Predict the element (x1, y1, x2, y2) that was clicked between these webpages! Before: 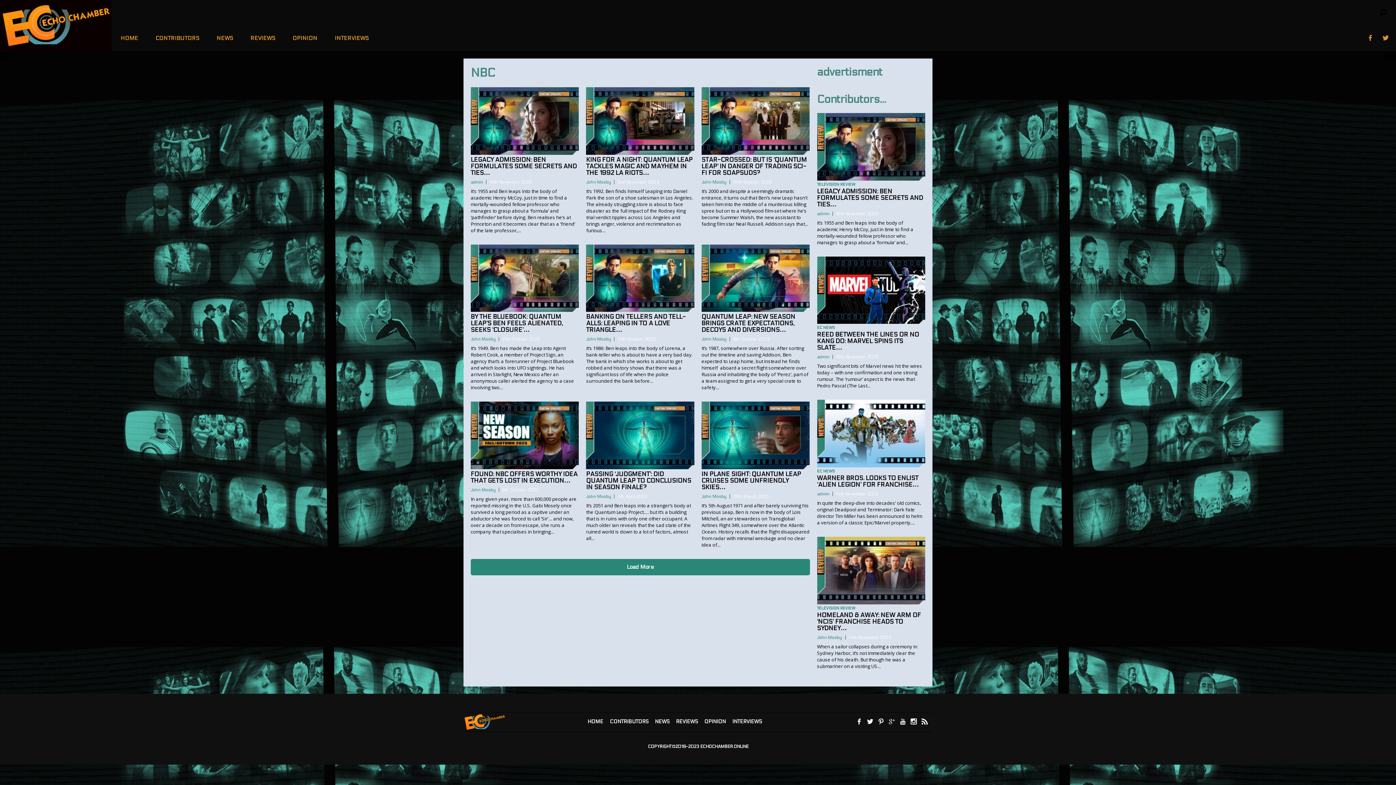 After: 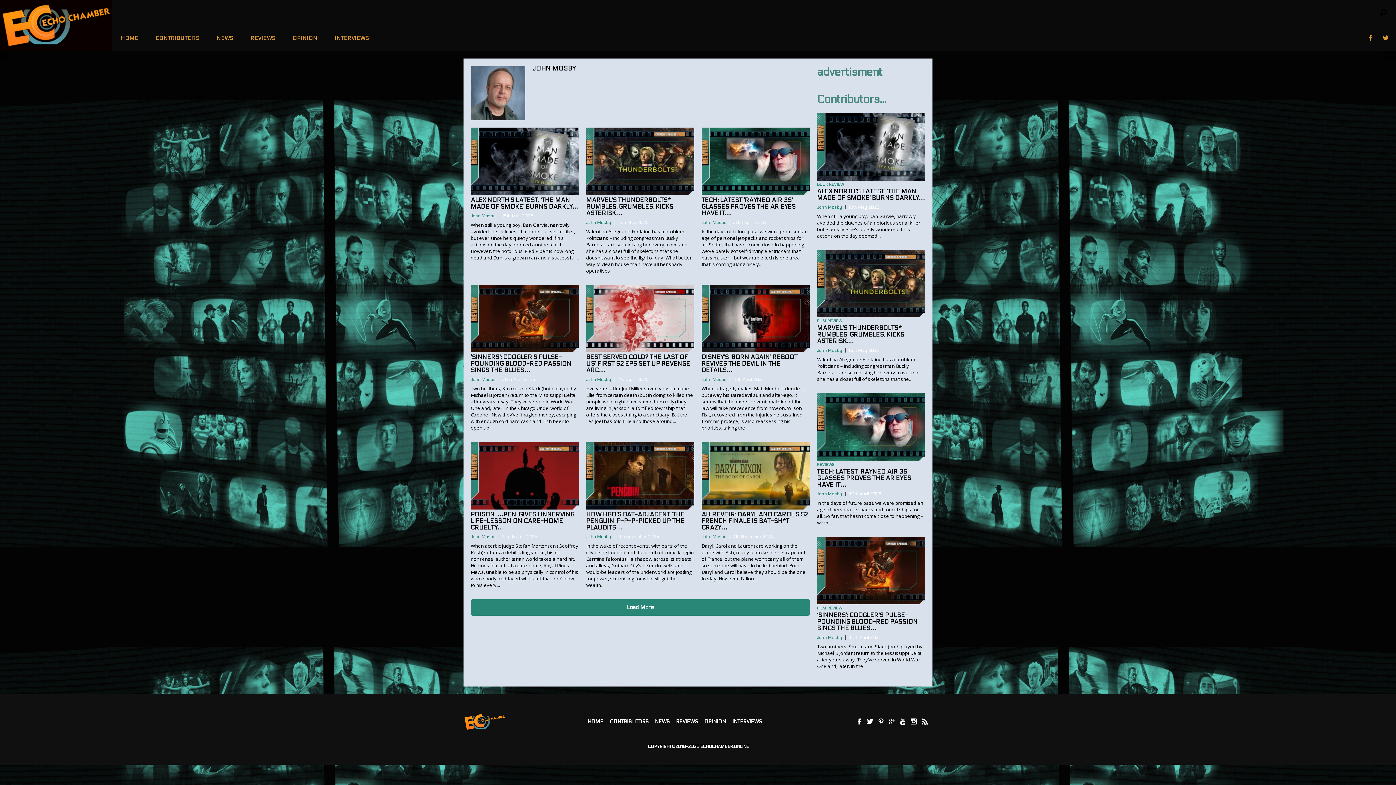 Action: label: John Mosby bbox: (586, 494, 611, 499)